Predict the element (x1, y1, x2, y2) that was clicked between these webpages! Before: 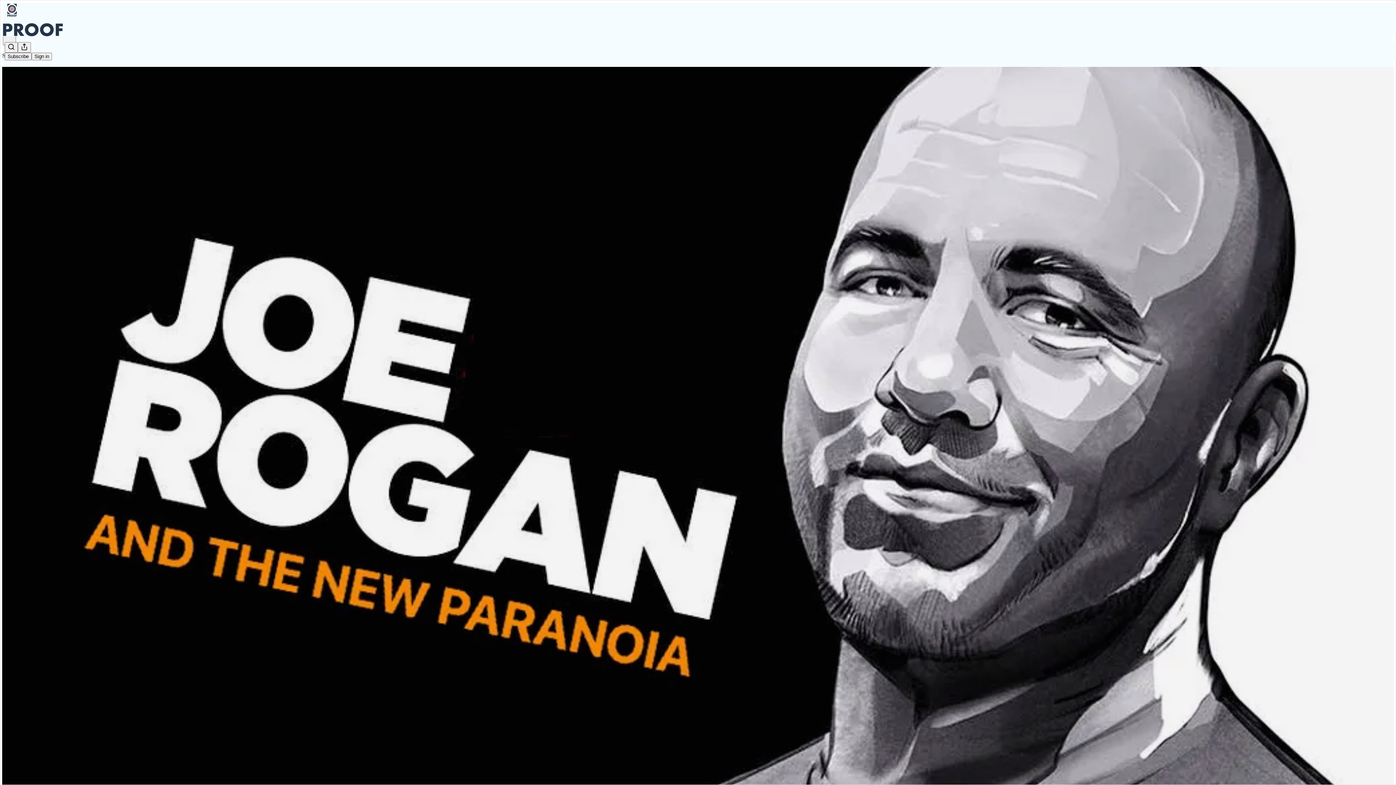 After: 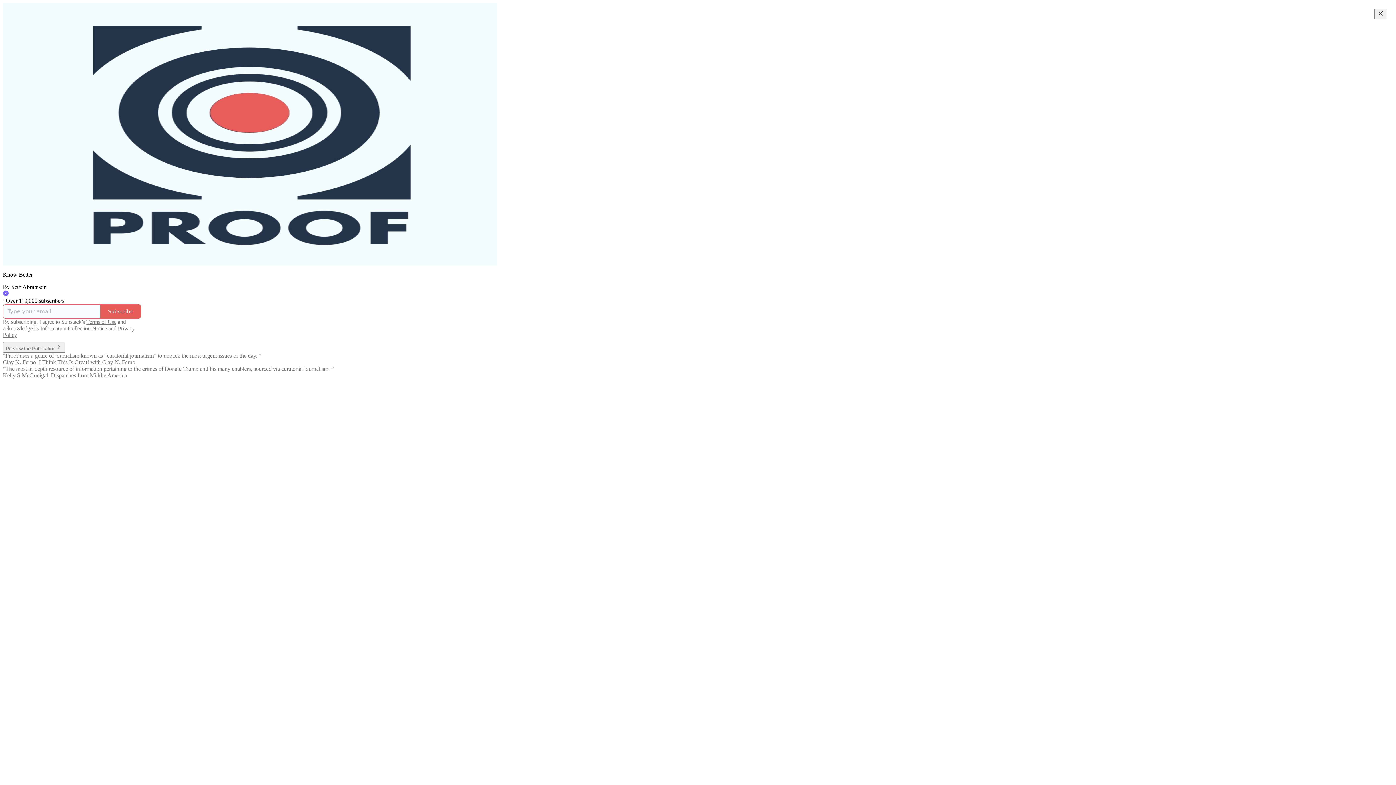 Action: bbox: (2, 23, 1399, 36)